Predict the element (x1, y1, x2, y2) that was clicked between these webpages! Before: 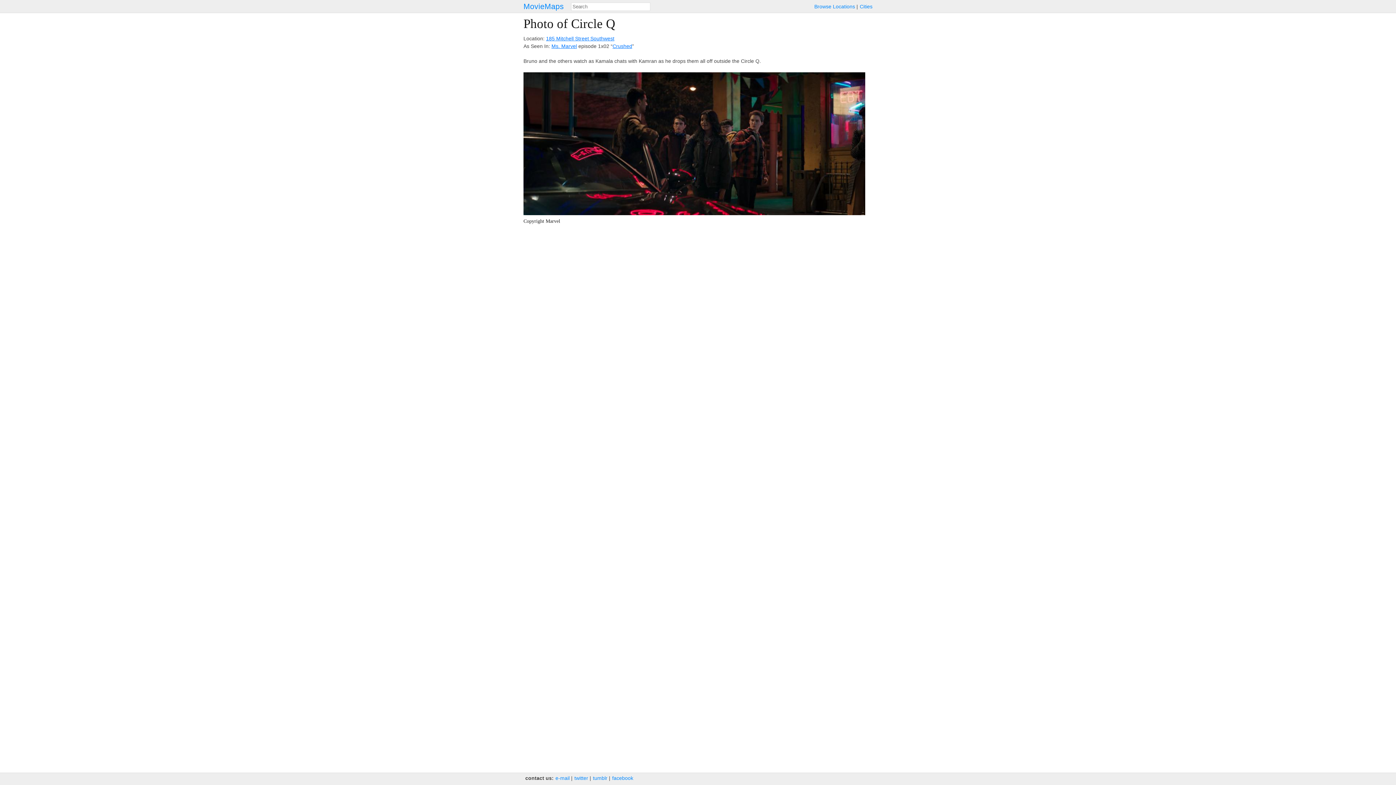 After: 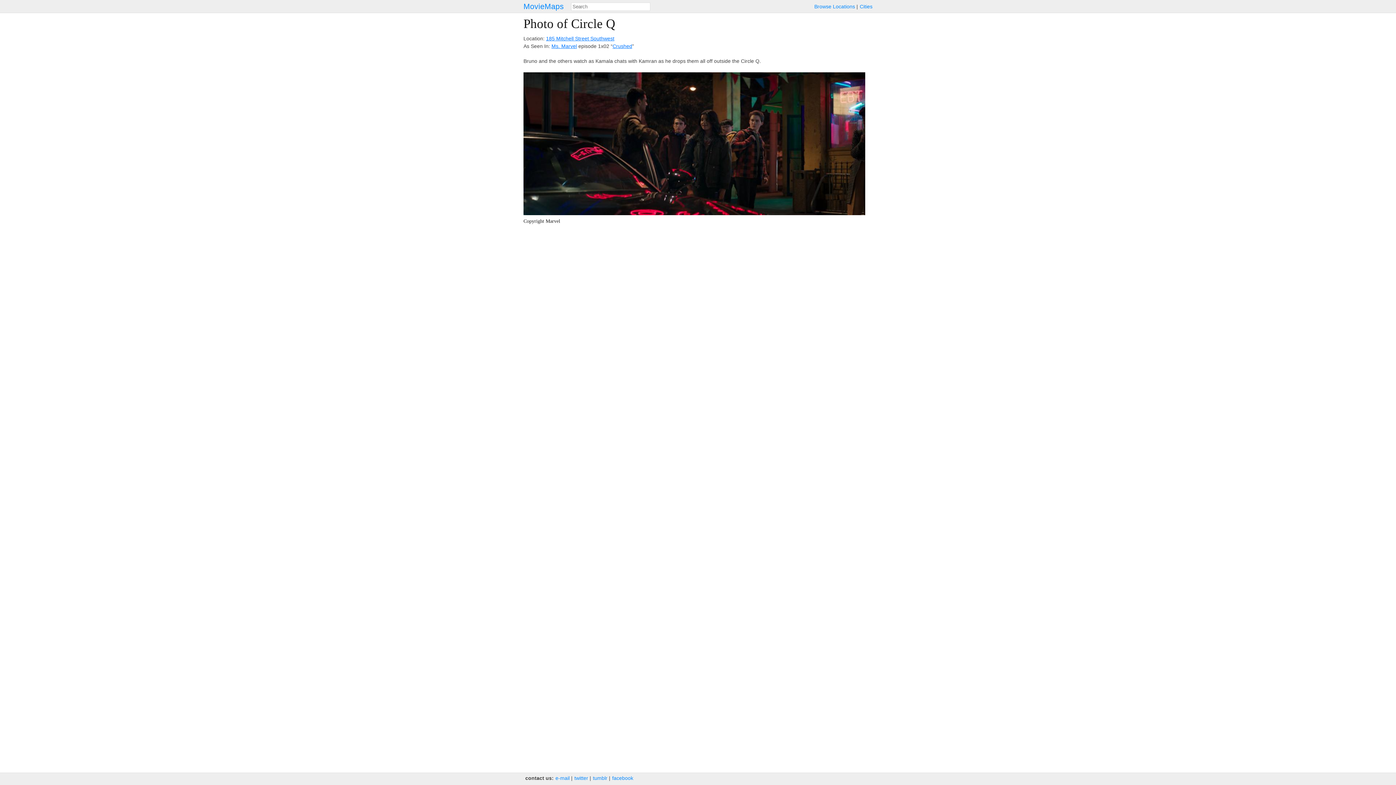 Action: label: e‑mail bbox: (555, 775, 569, 781)